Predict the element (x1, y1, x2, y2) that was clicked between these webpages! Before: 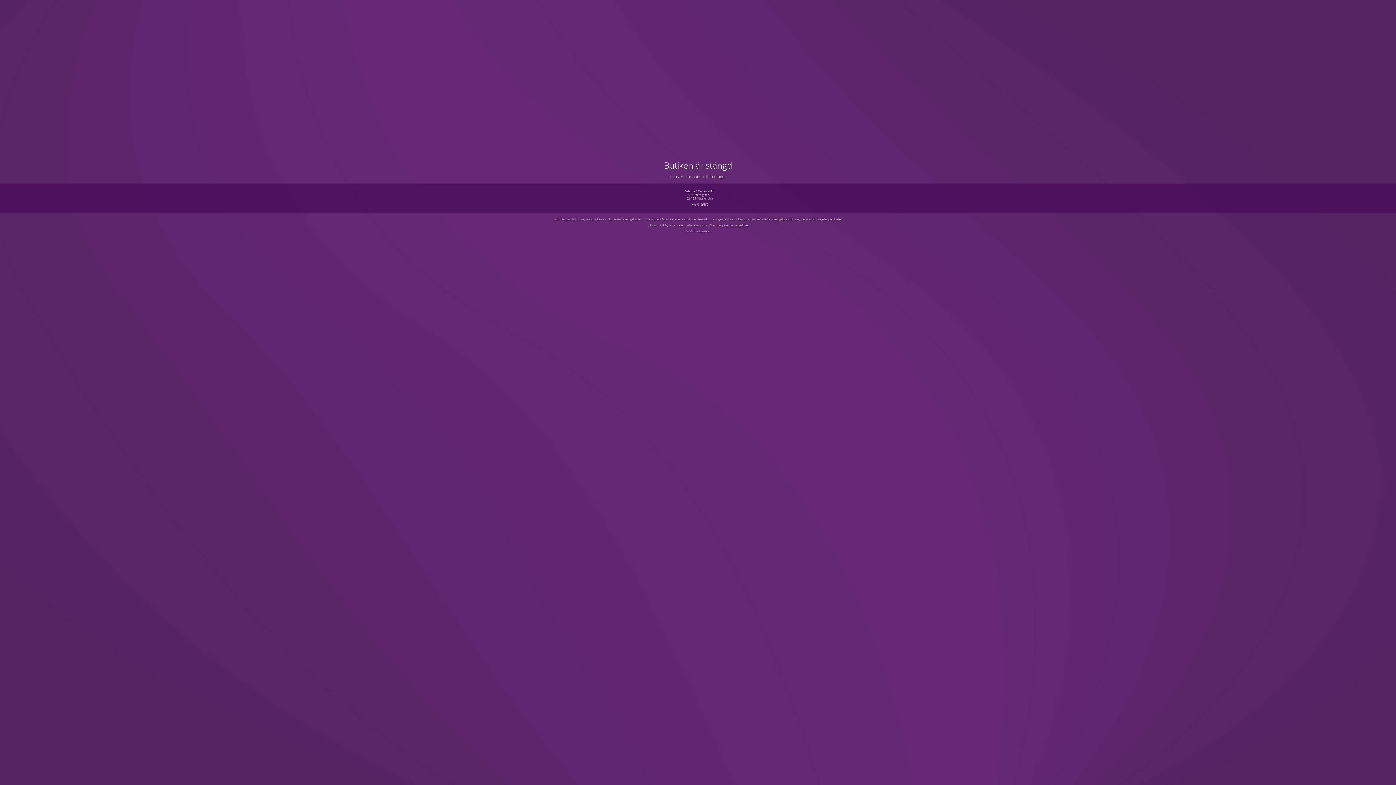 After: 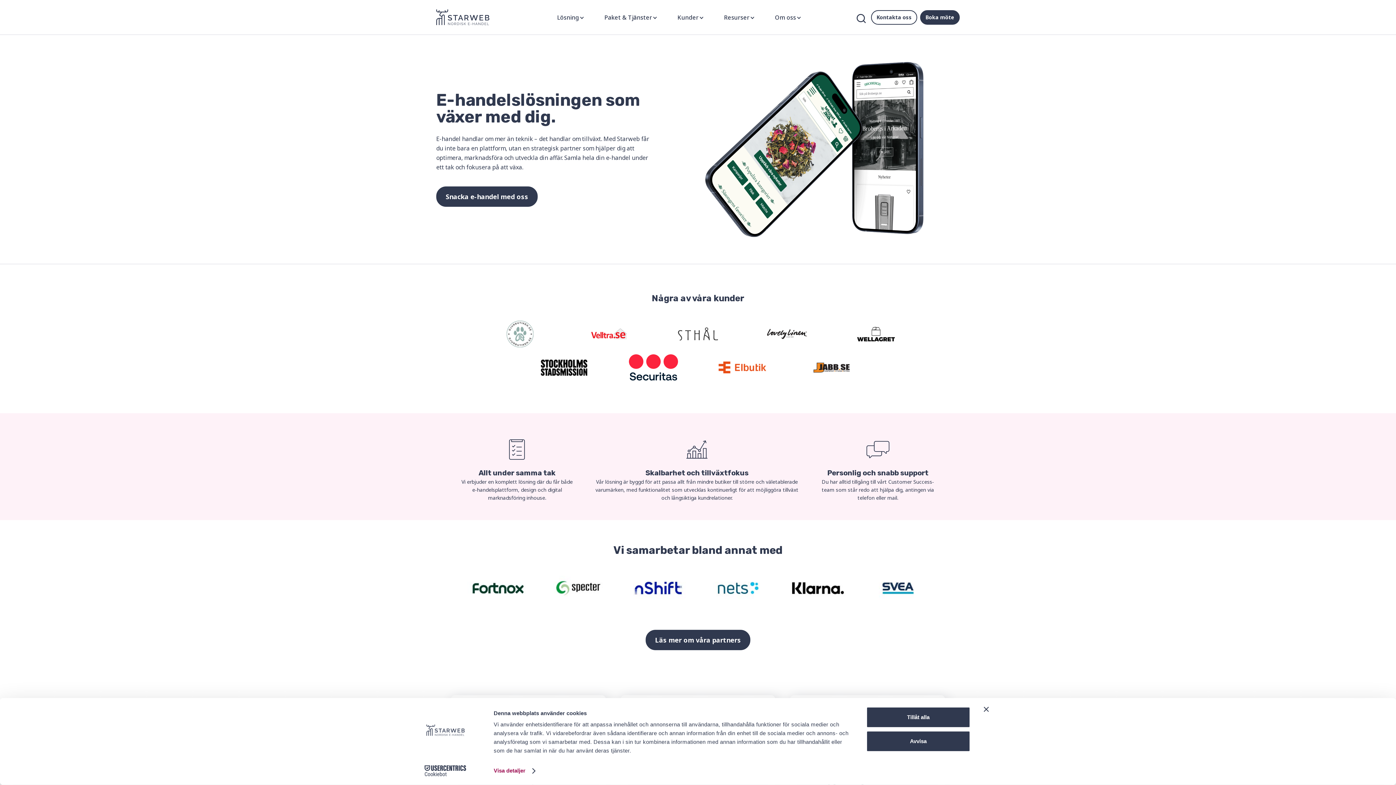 Action: bbox: (726, 223, 747, 227) label: www.starweb.se